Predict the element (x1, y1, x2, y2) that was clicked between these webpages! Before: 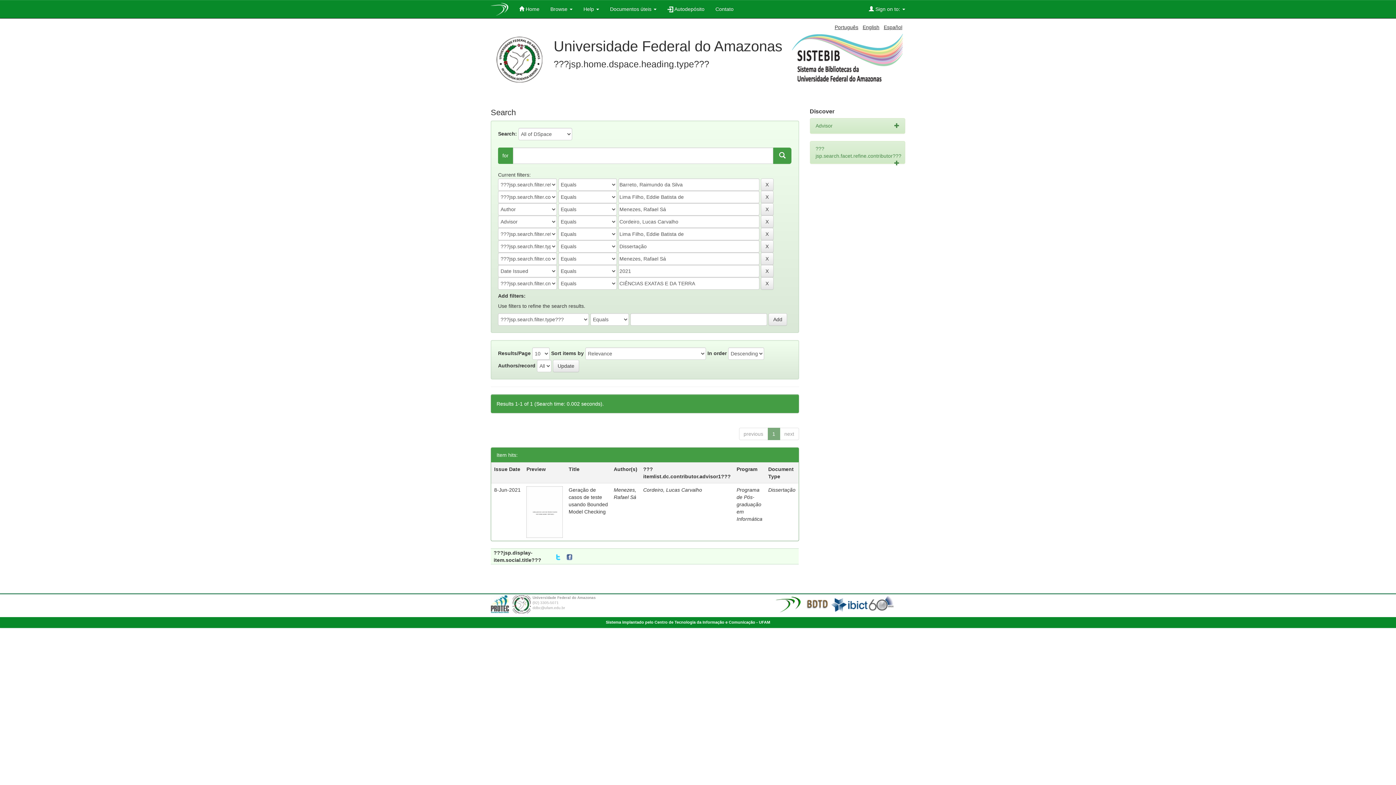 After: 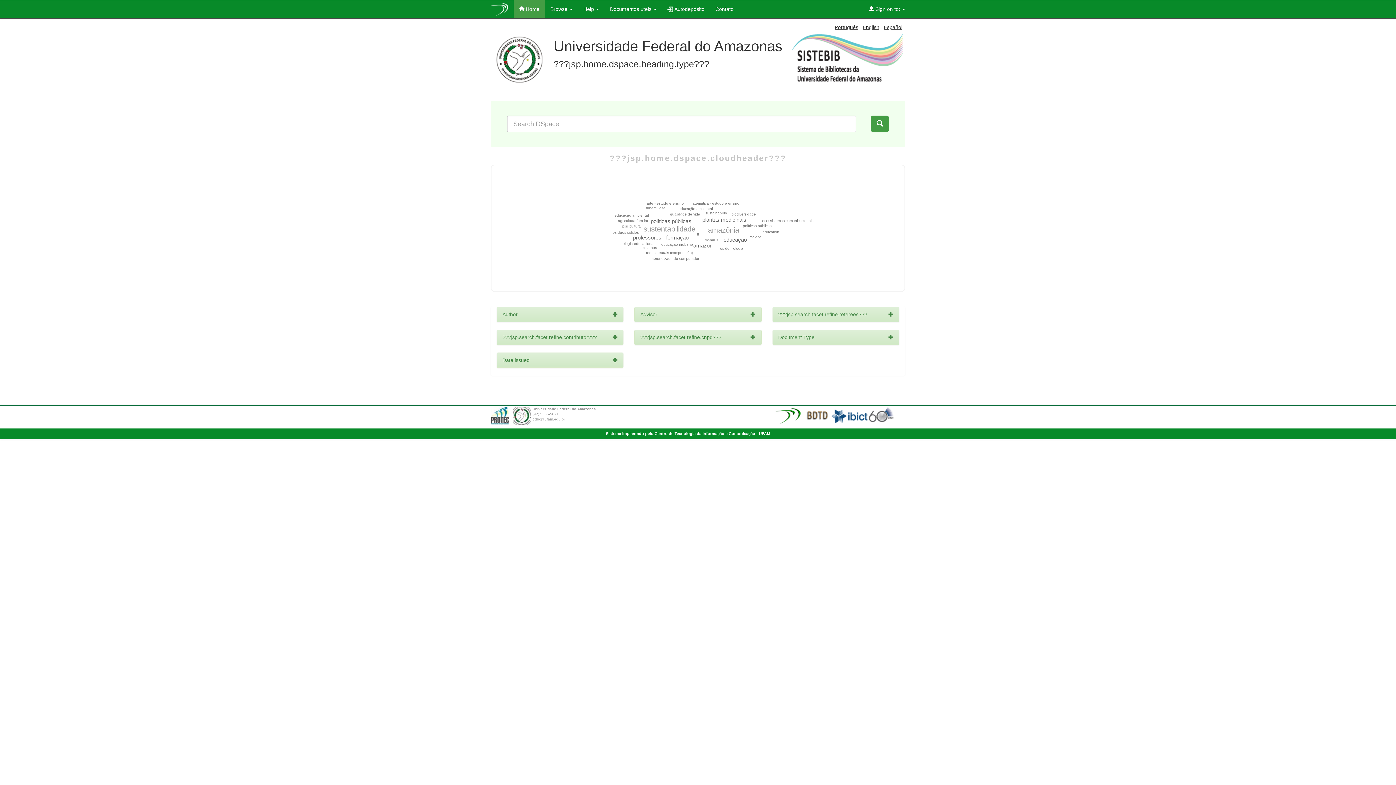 Action: bbox: (513, 0, 545, 18) label:  Home